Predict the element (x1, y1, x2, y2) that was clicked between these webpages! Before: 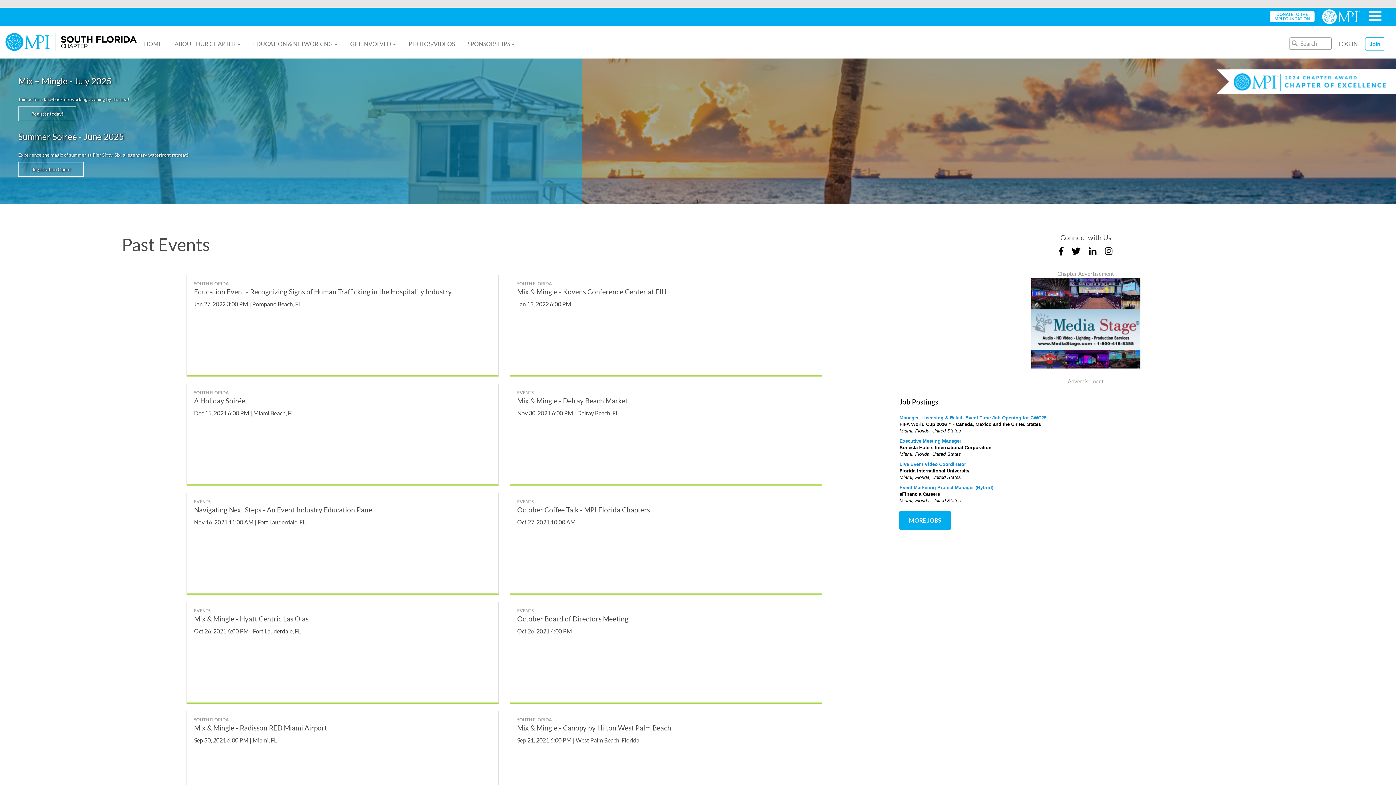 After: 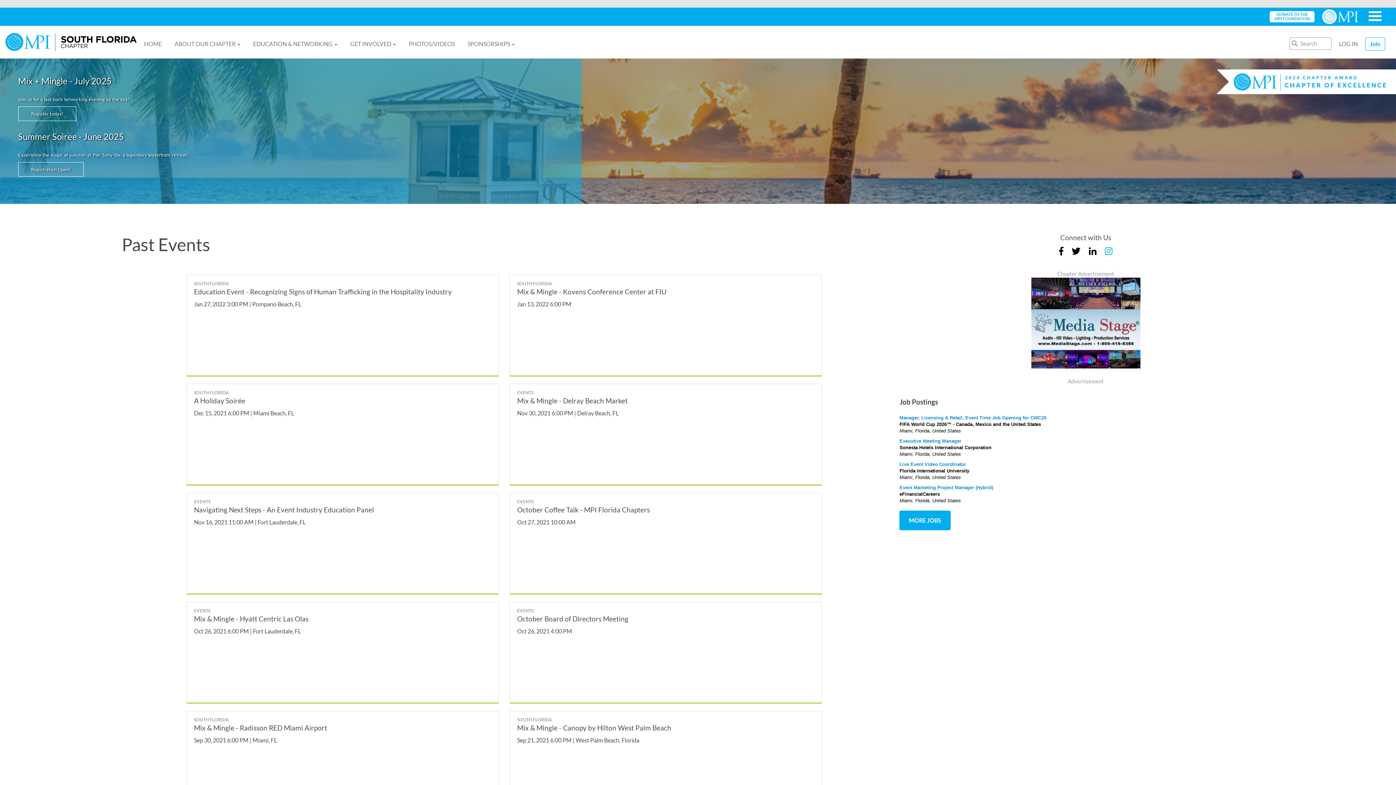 Action: bbox: (1101, 249, 1116, 255)